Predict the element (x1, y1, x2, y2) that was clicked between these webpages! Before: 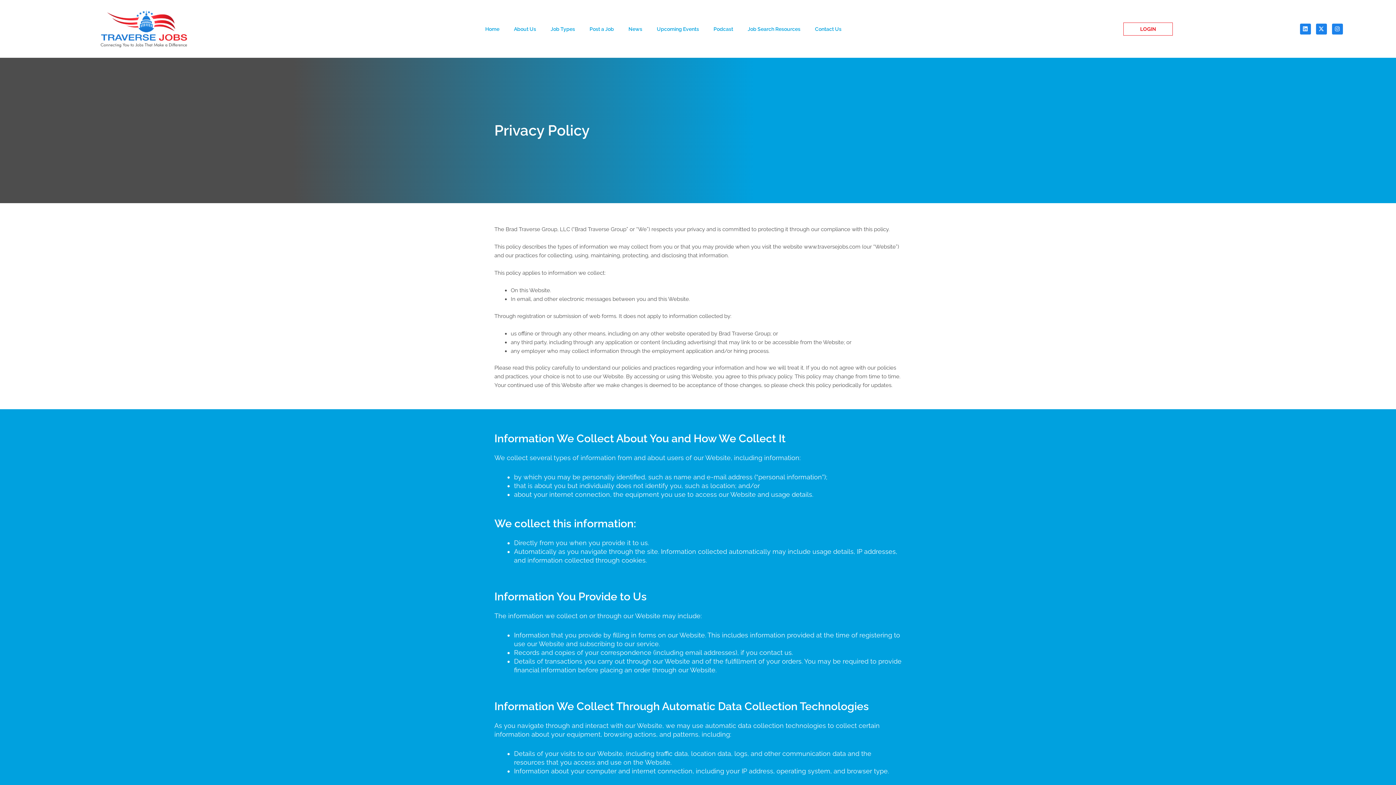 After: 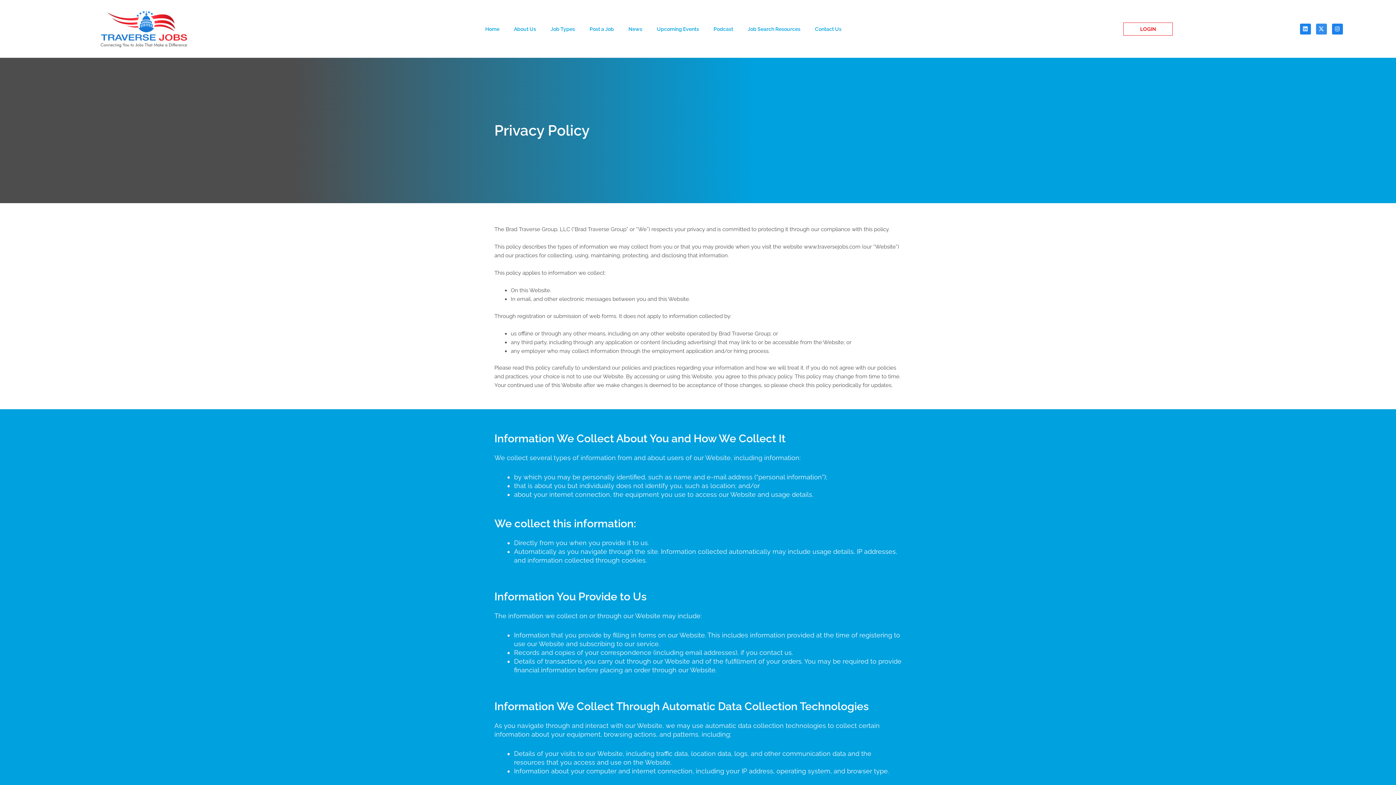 Action: bbox: (1316, 23, 1327, 34) label: X-twitter